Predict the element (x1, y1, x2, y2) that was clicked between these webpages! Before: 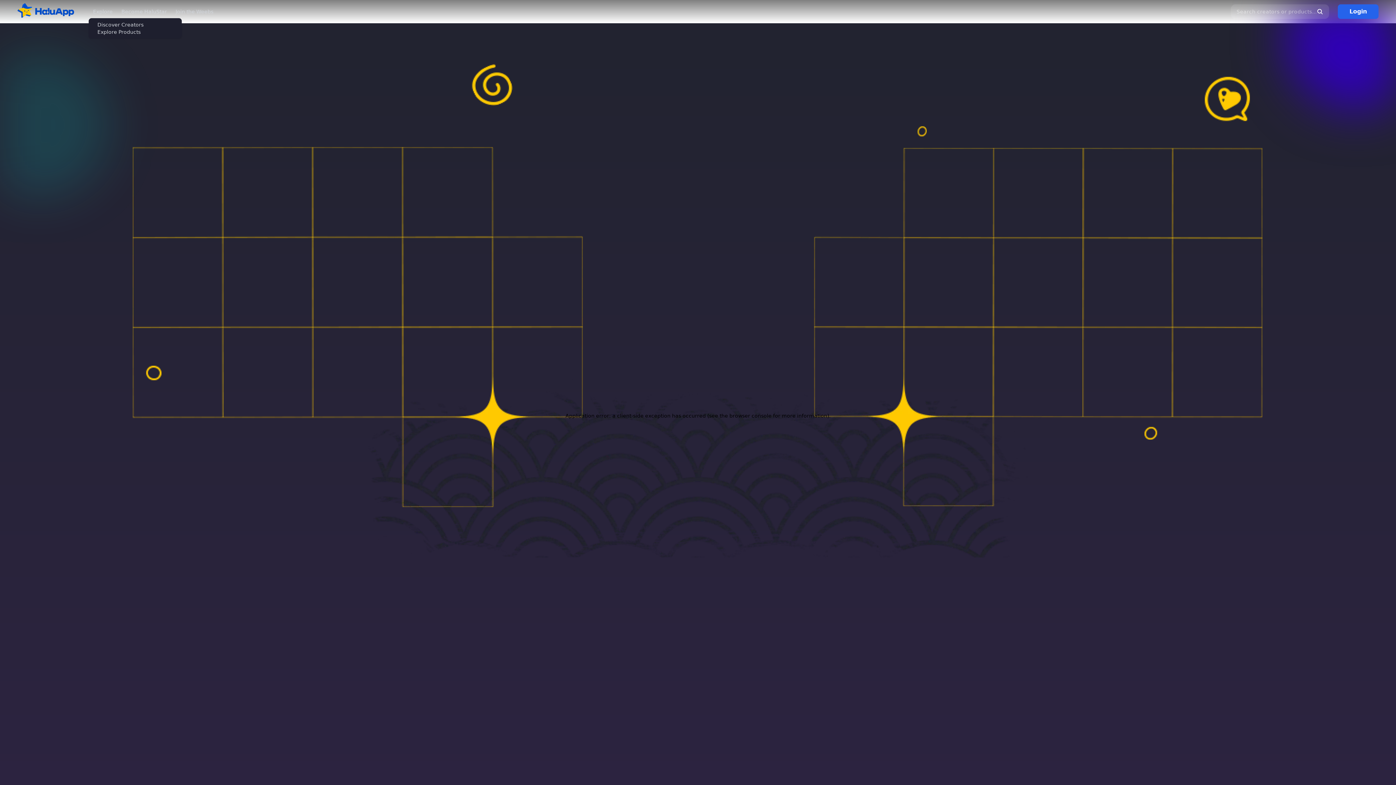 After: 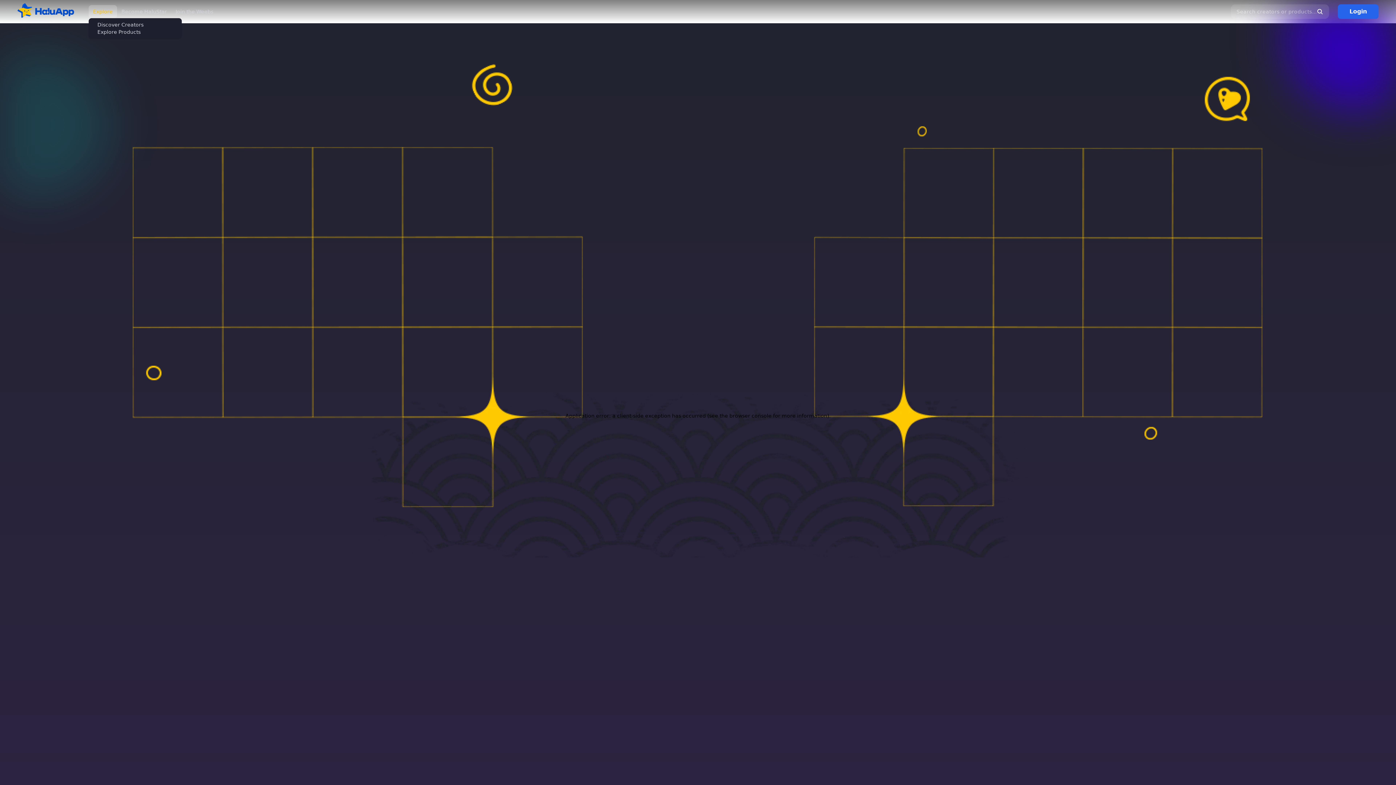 Action: bbox: (88, 5, 117, 18) label: Explore